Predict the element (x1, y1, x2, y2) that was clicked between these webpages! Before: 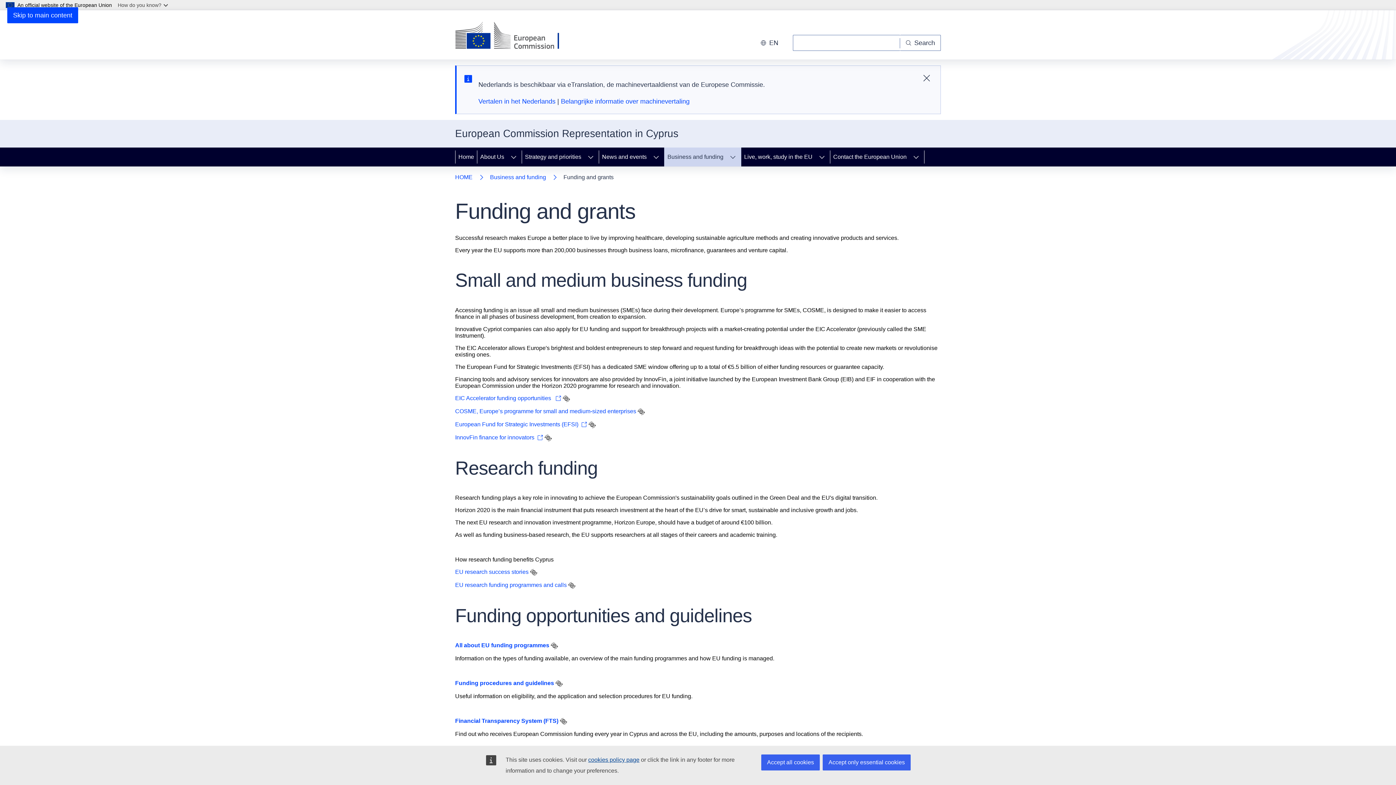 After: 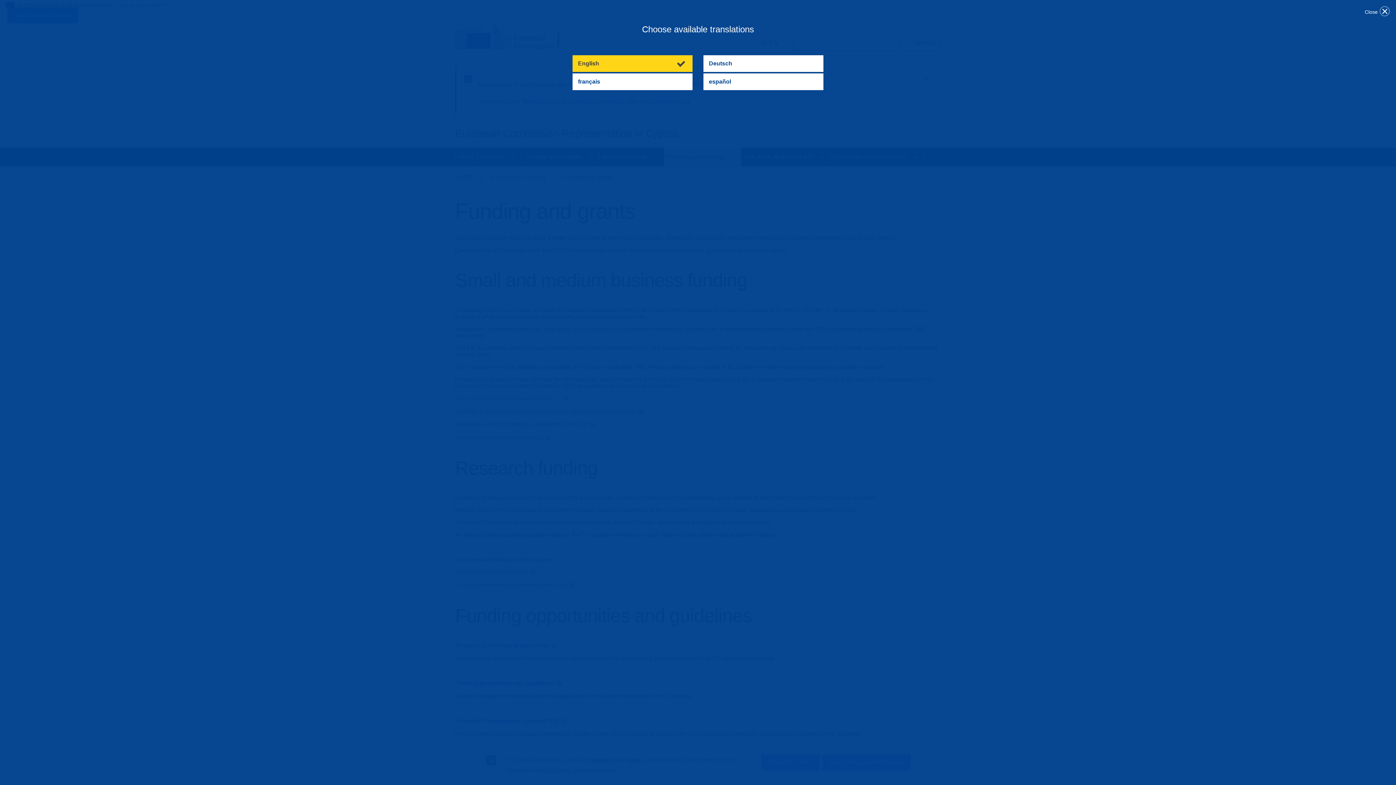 Action: bbox: (530, 569, 537, 576)